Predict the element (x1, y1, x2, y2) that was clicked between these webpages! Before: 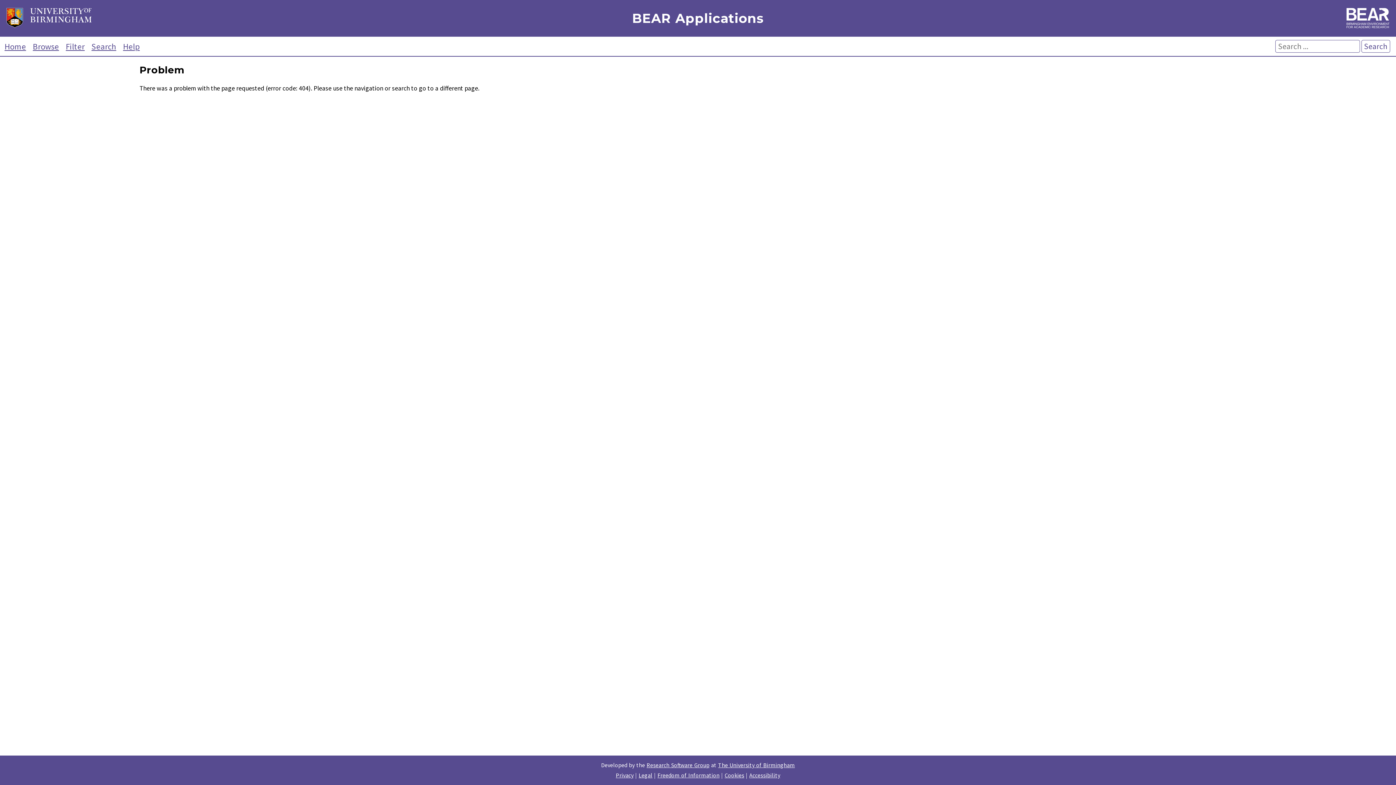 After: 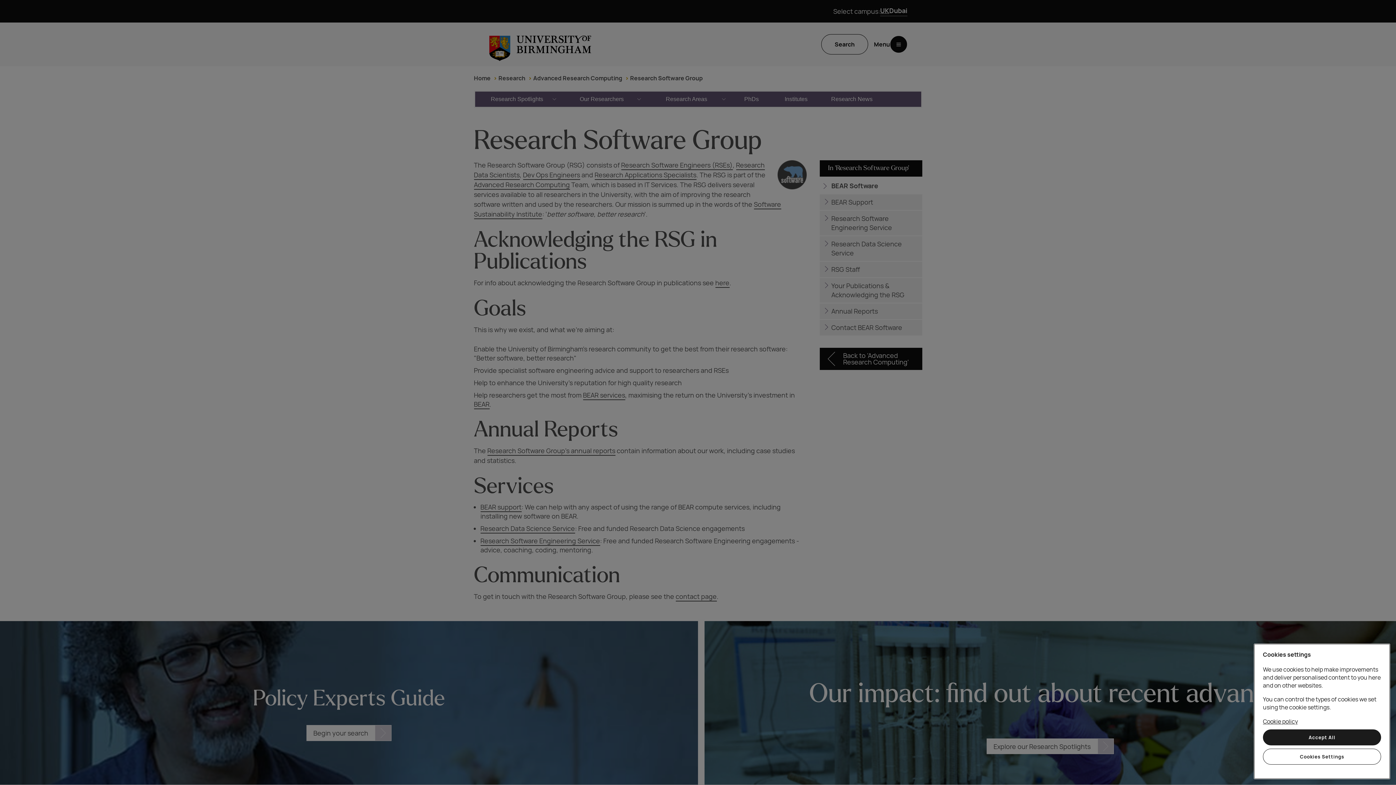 Action: bbox: (646, 761, 709, 769) label: Research Software Group